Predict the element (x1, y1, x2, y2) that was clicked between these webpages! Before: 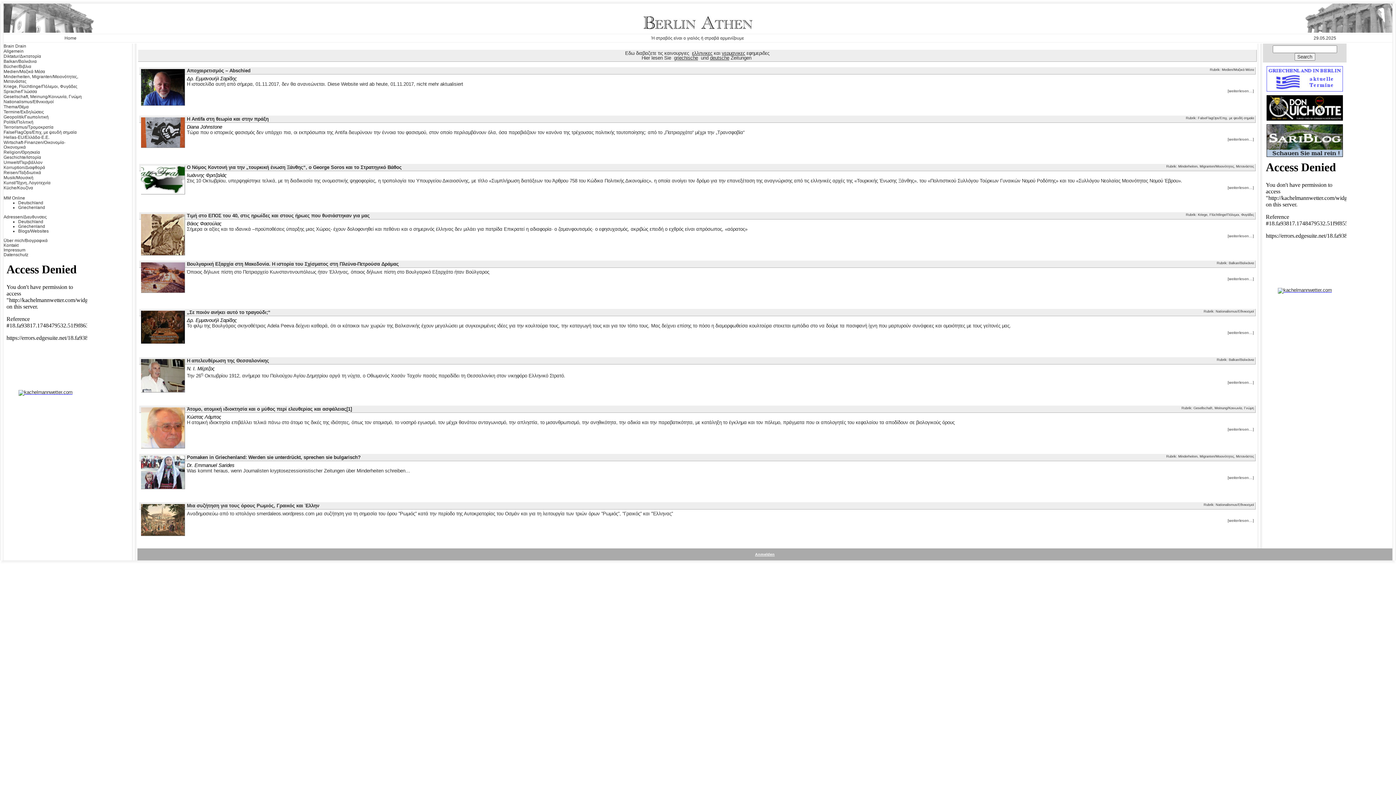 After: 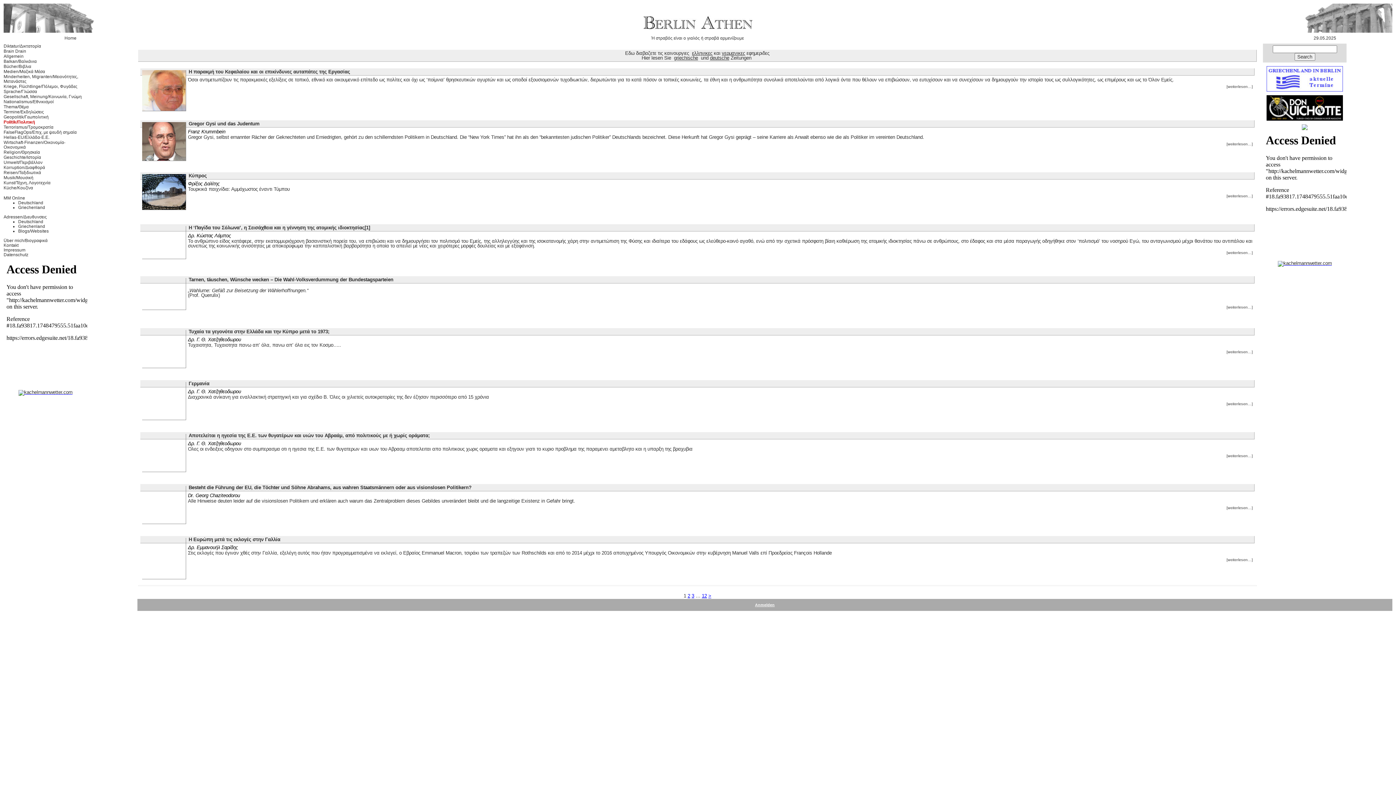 Action: bbox: (3, 119, 33, 124) label: Politik/Πολιτική